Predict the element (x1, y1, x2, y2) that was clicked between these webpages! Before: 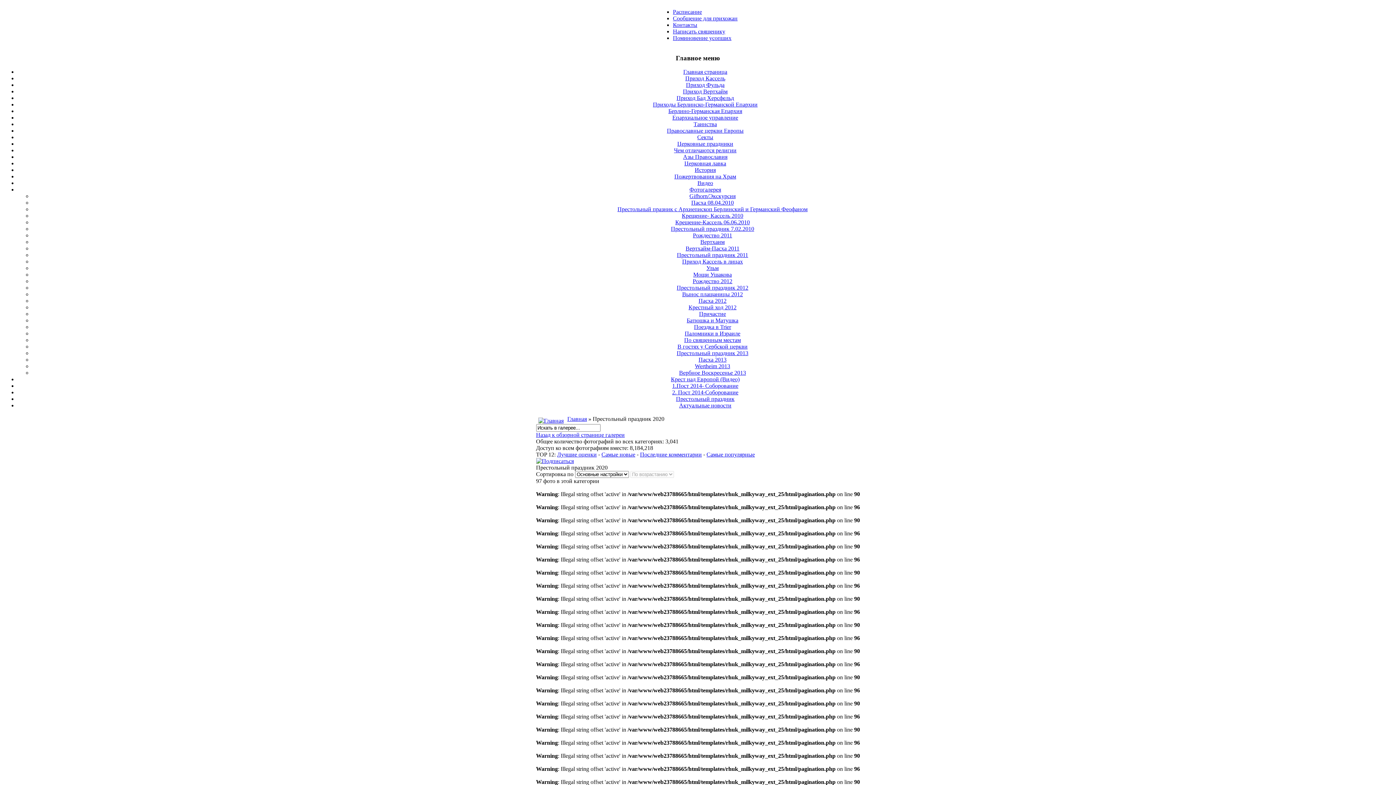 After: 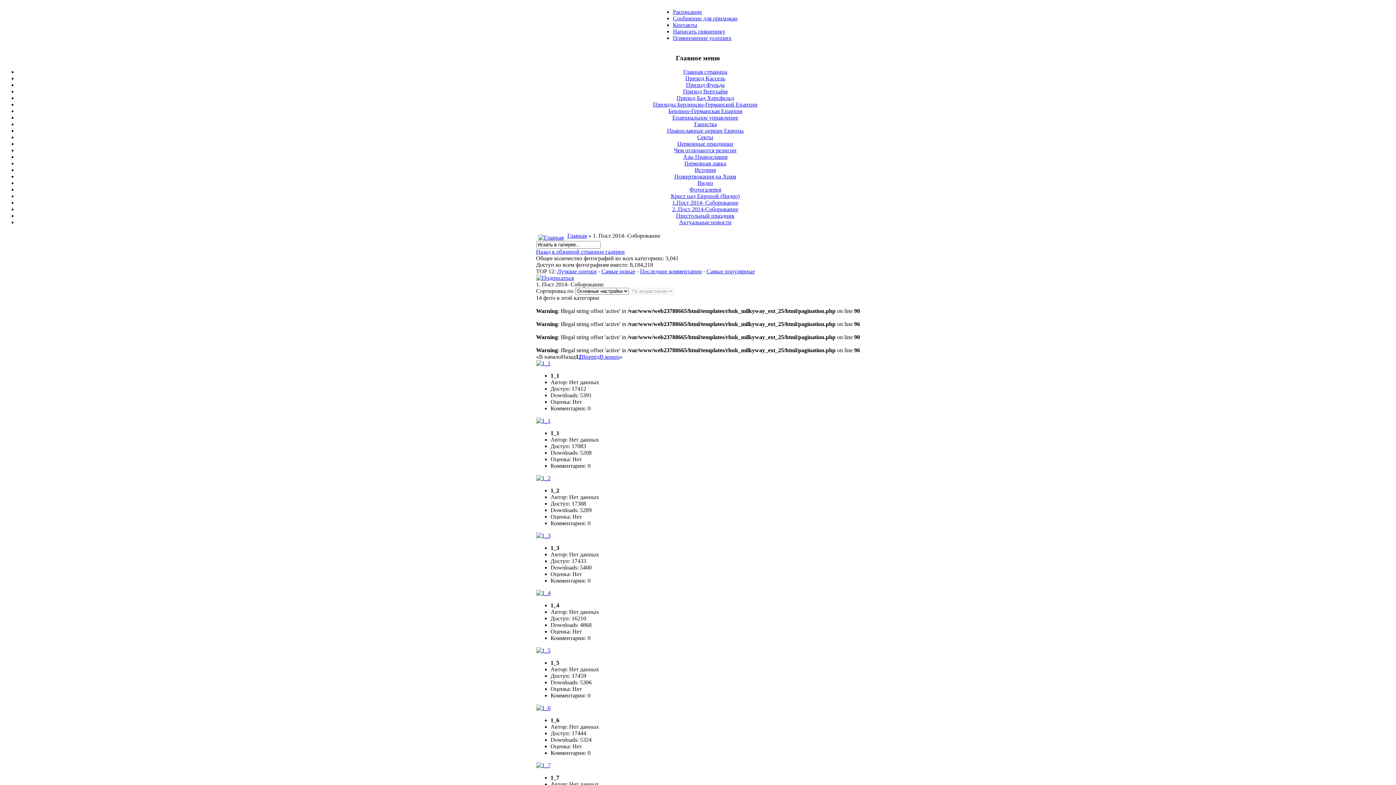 Action: label: 1.Пост 2014- Соборование bbox: (672, 383, 738, 389)